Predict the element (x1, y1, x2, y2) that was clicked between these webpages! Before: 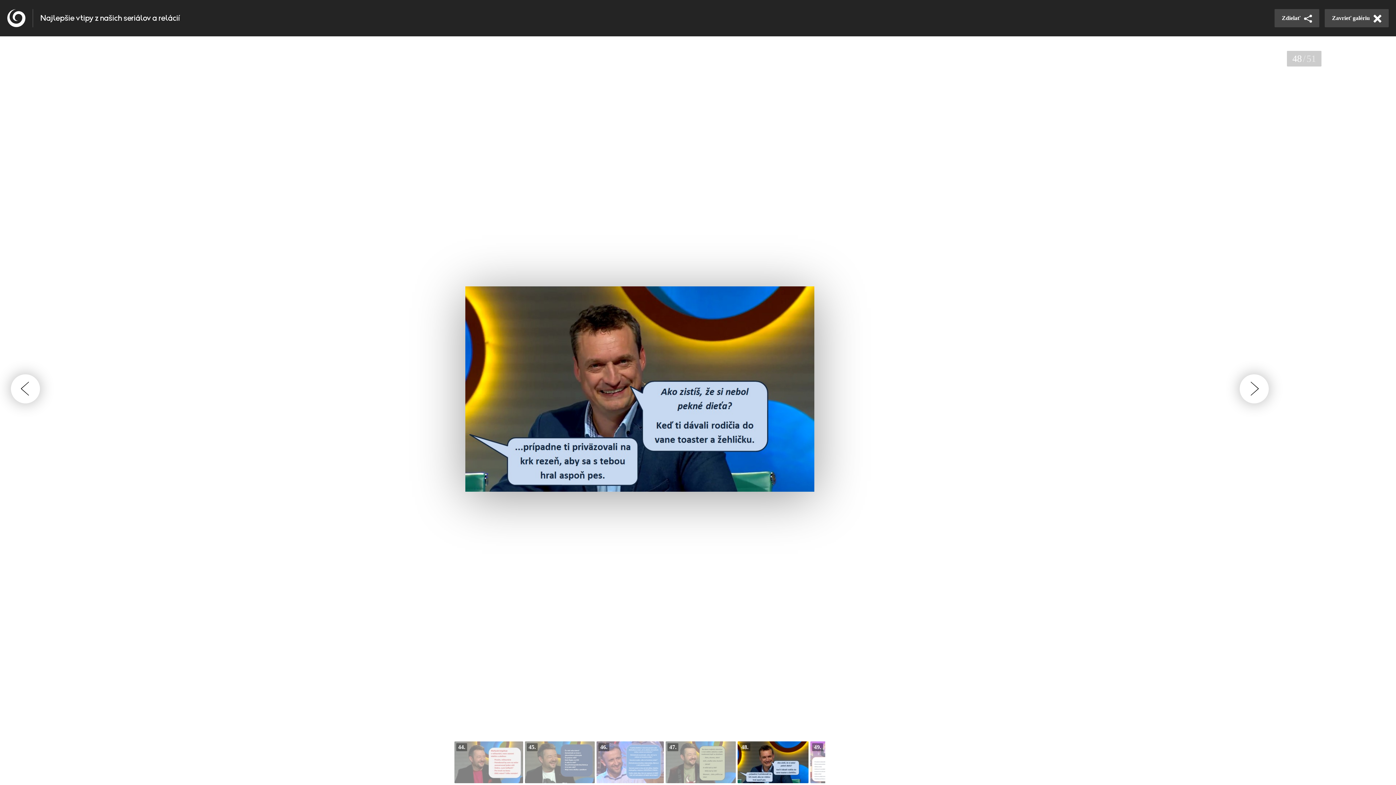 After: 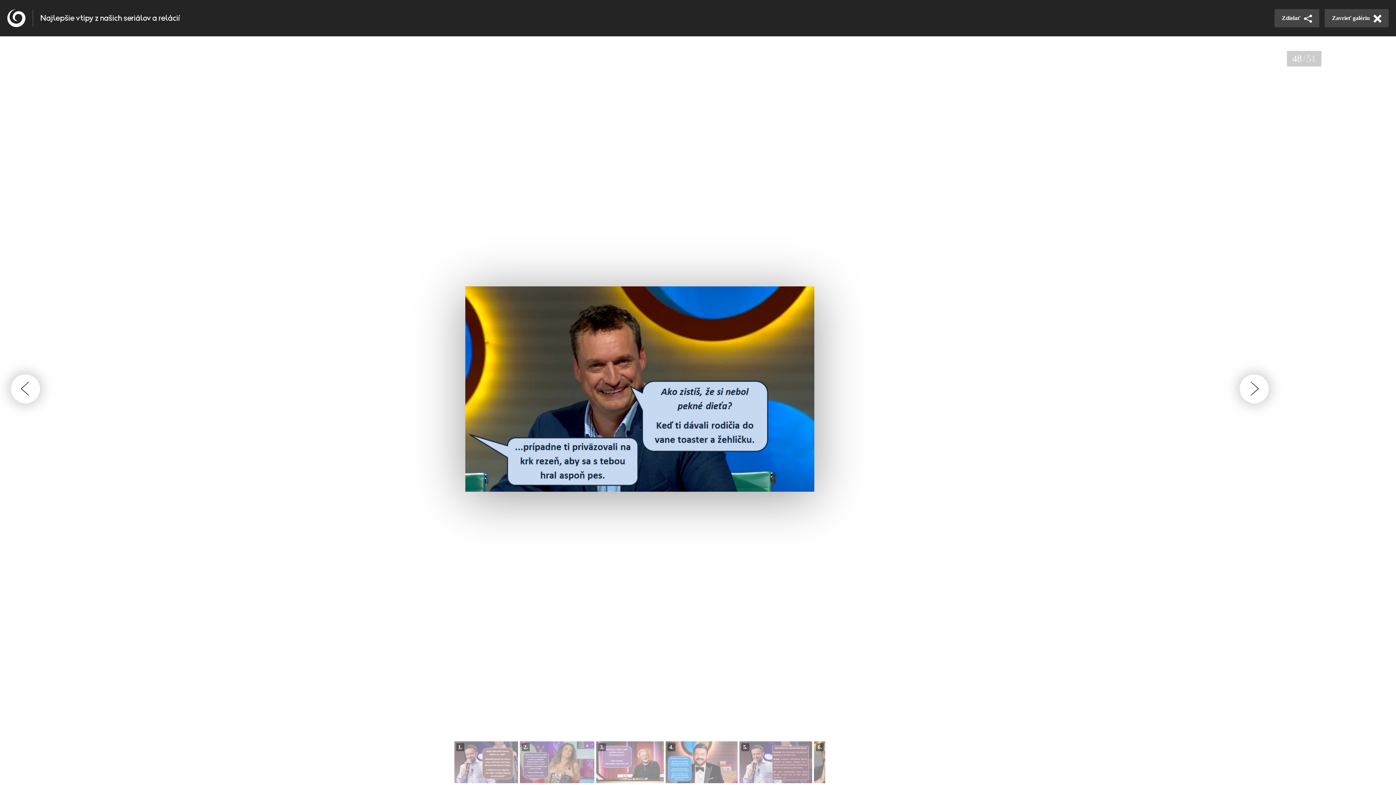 Action: bbox: (737, 741, 808, 783)